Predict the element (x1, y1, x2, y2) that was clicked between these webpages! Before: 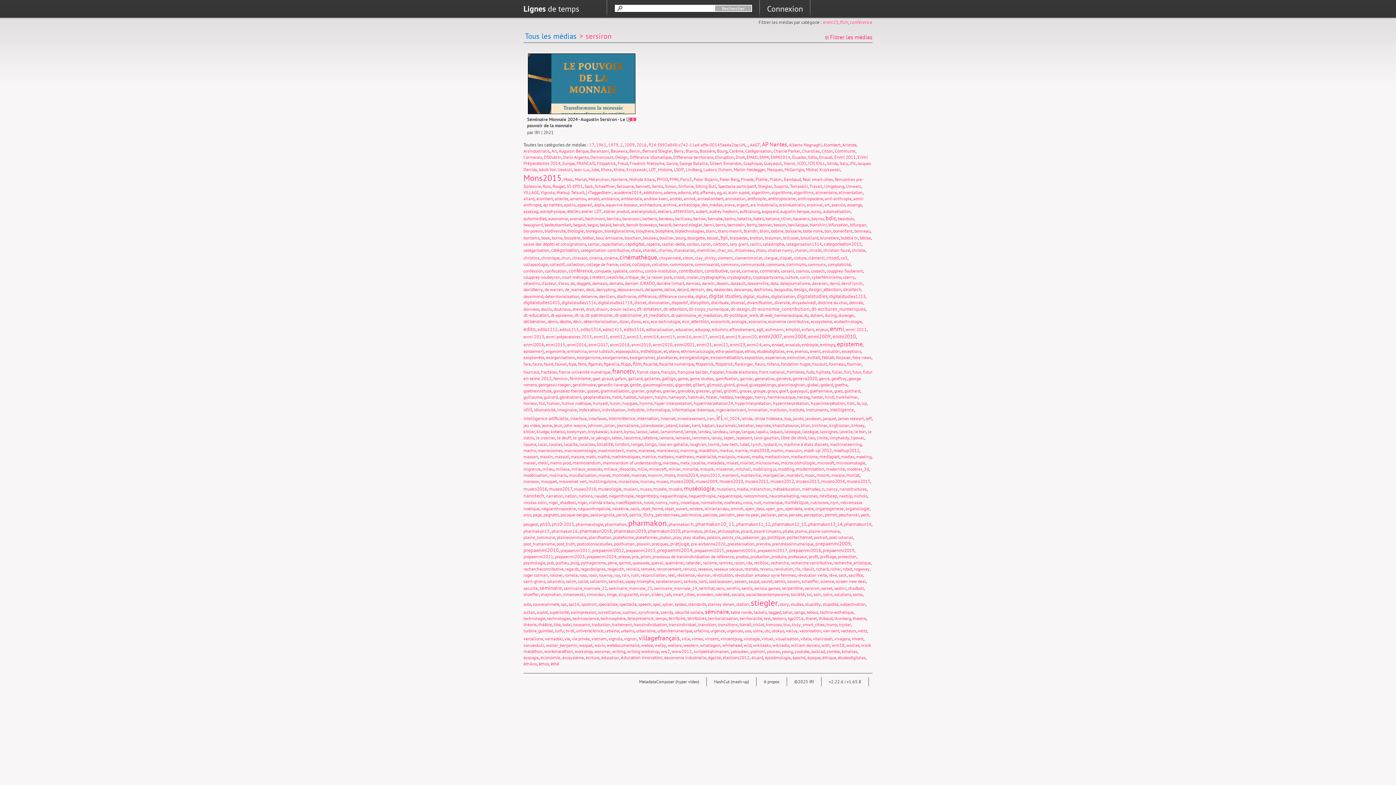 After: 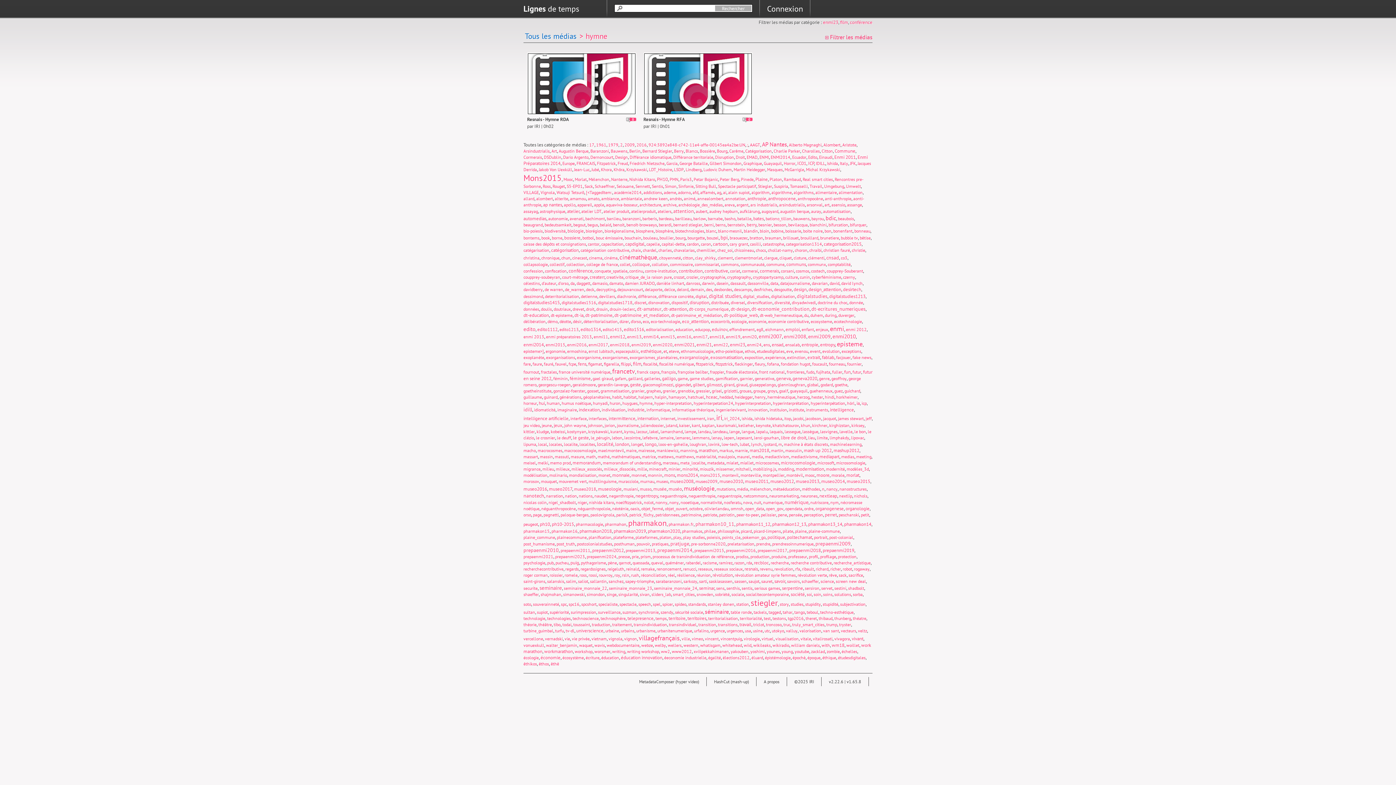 Action: label: hymne bbox: (639, 400, 652, 406)